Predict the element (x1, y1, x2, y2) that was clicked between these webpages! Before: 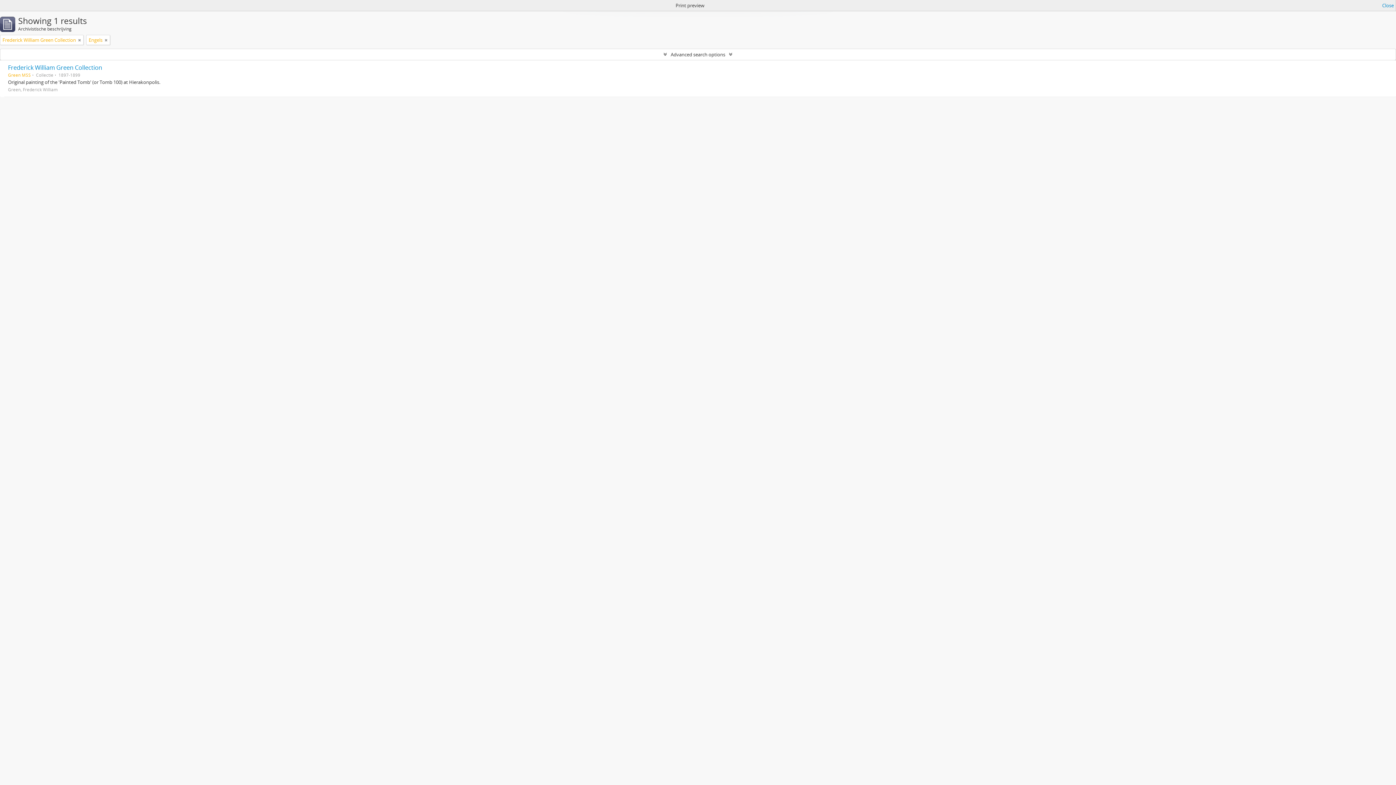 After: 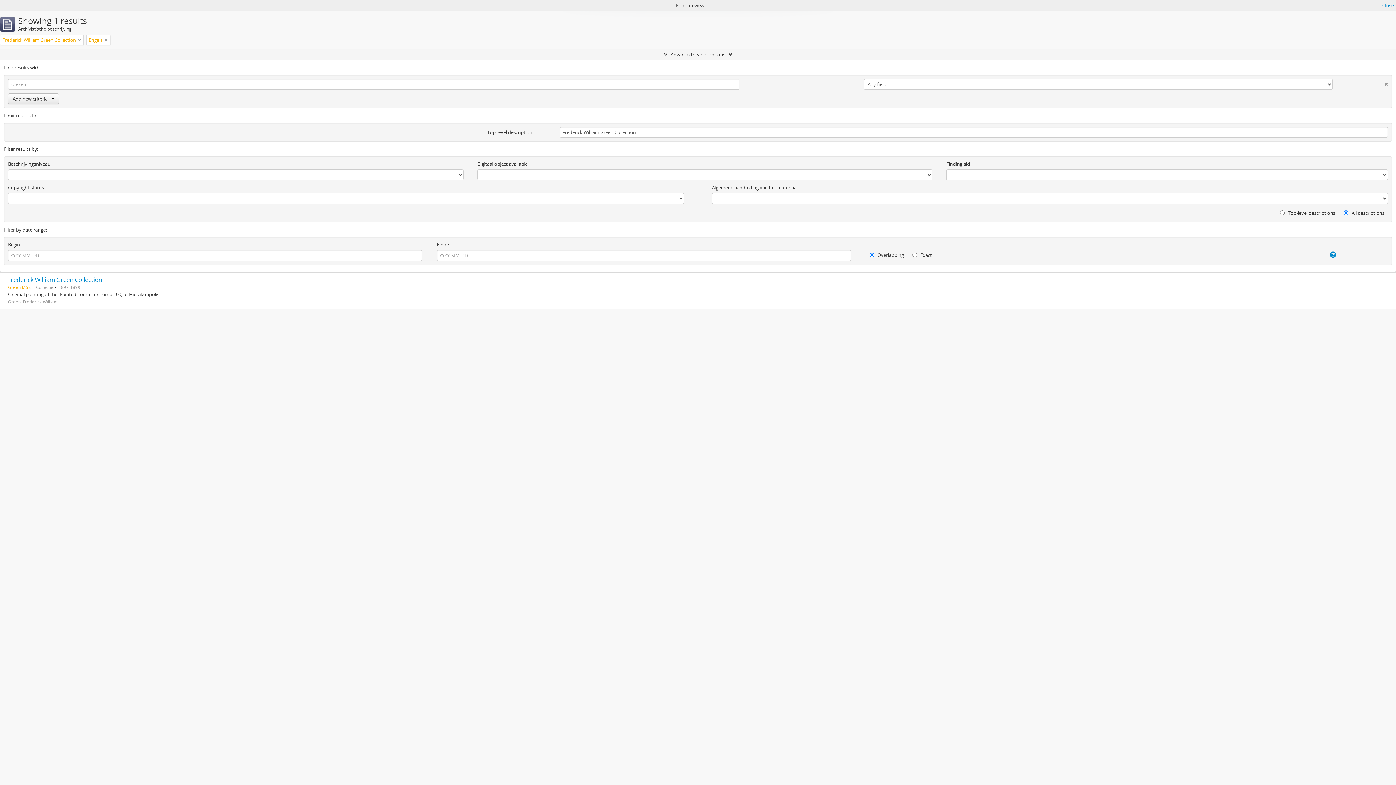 Action: label: Advanced search options bbox: (0, 49, 1396, 60)